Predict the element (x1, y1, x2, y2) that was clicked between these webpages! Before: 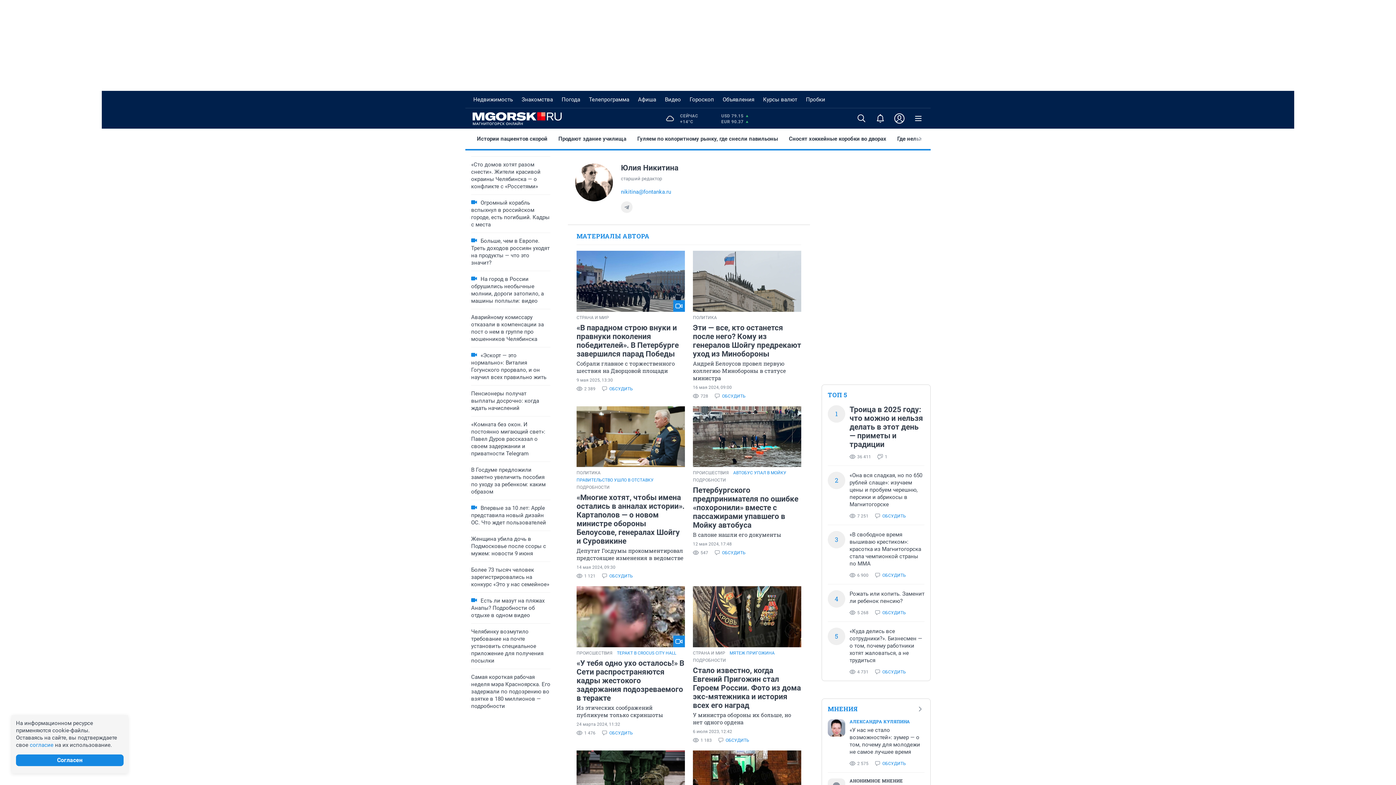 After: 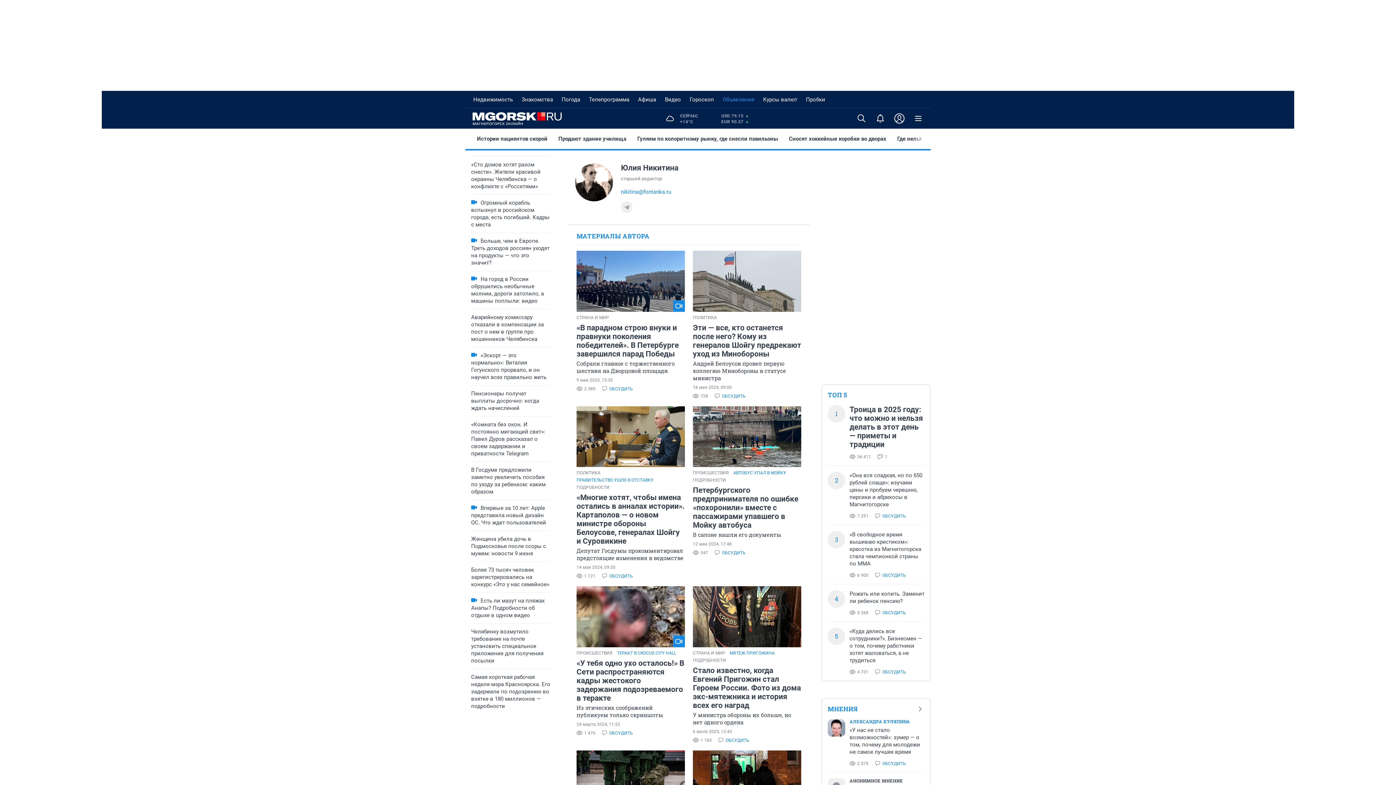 Action: label: Объявления bbox: (720, 94, 757, 104)